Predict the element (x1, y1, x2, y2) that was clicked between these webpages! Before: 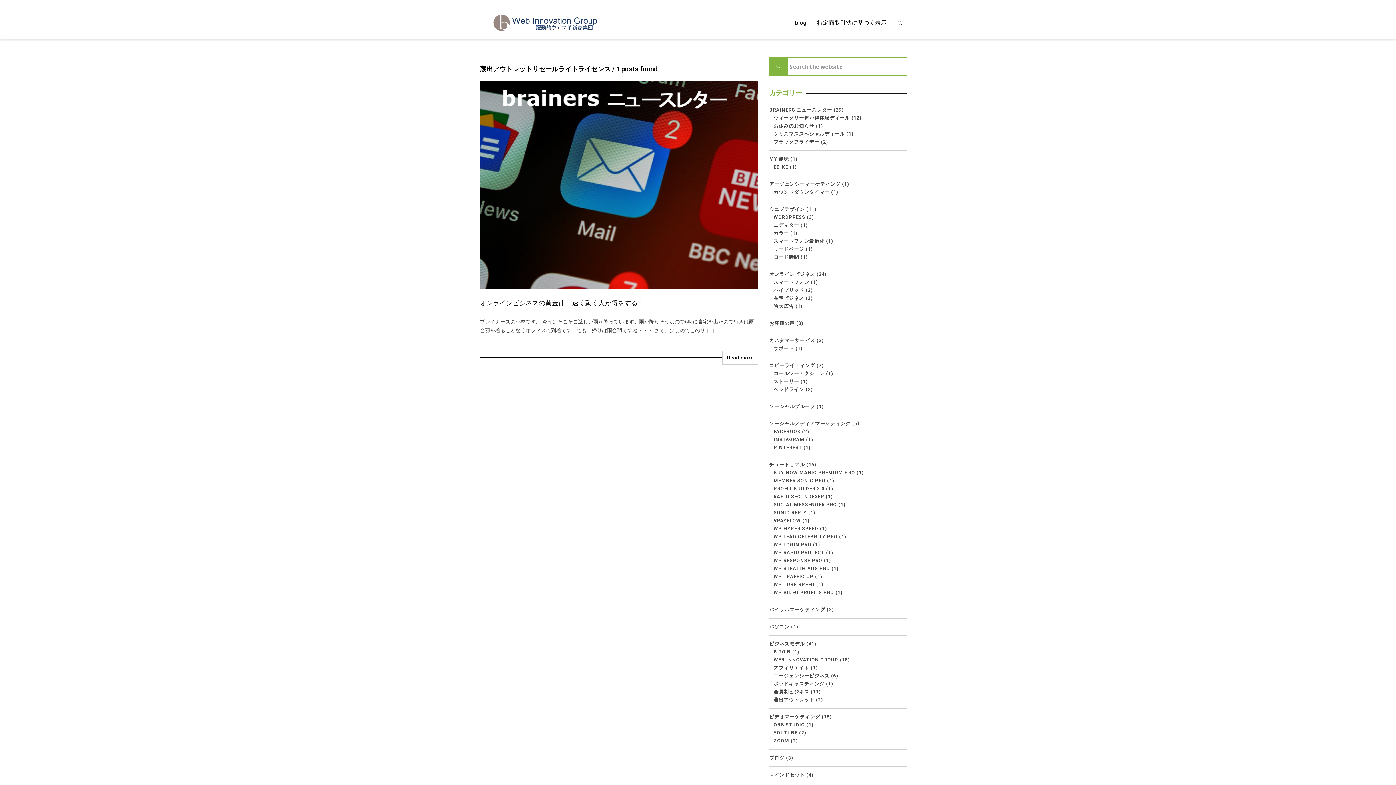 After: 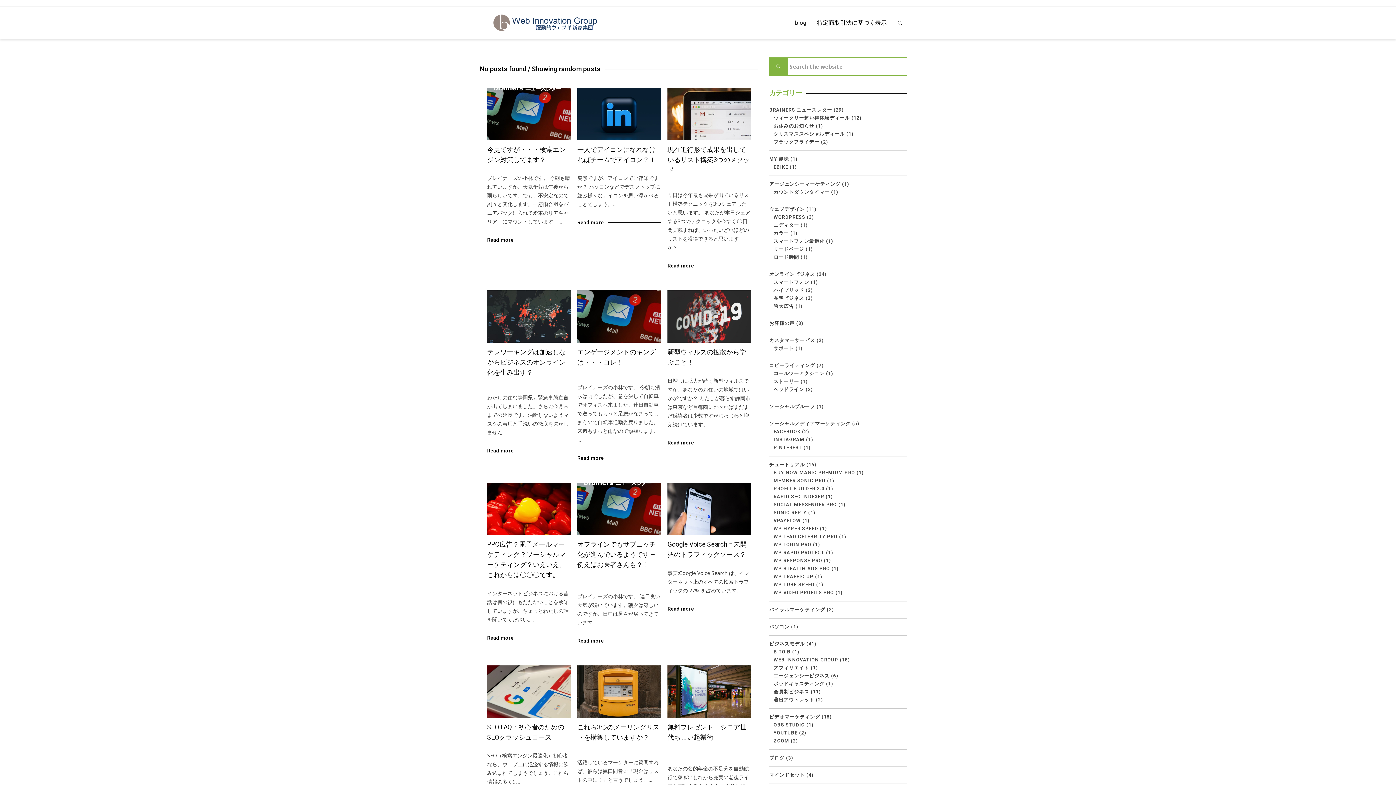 Action: bbox: (769, 57, 787, 75)